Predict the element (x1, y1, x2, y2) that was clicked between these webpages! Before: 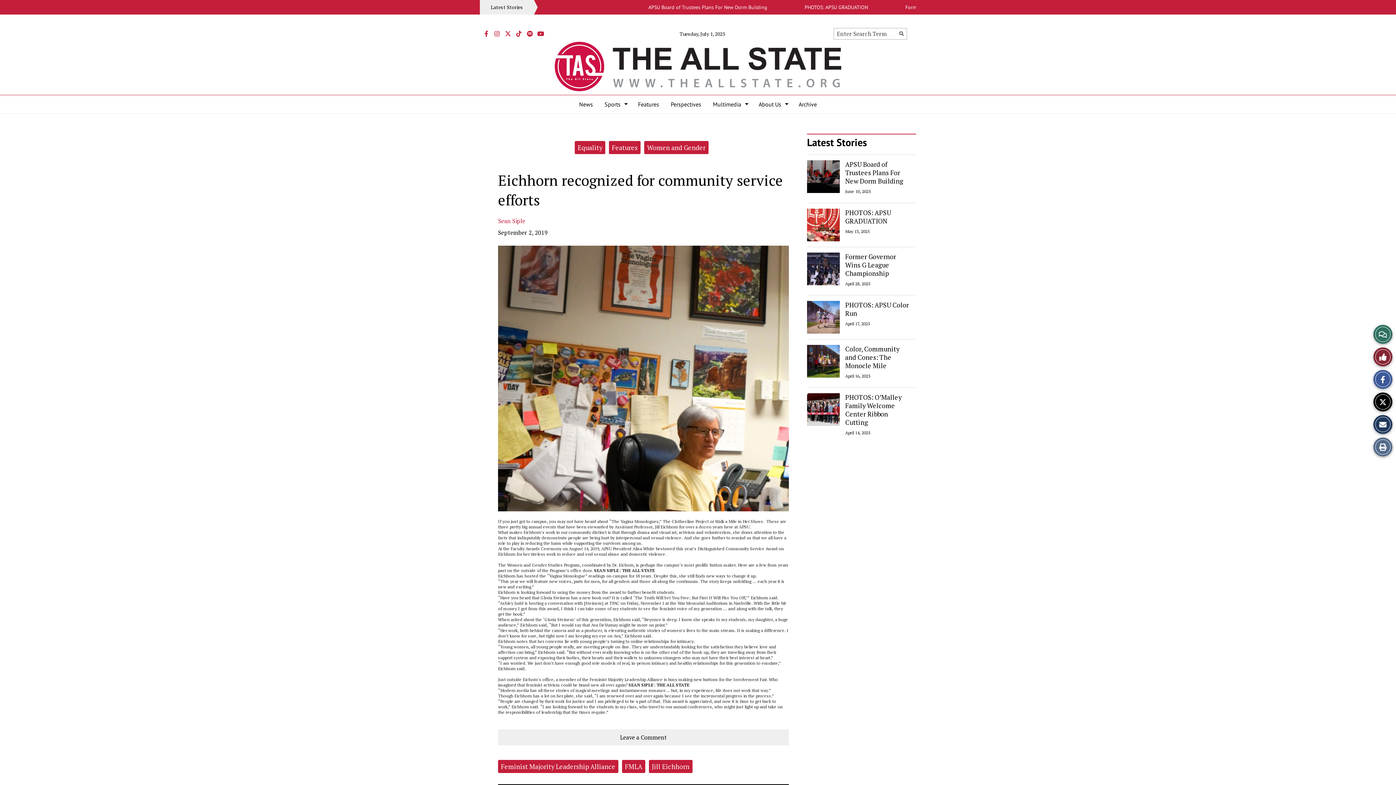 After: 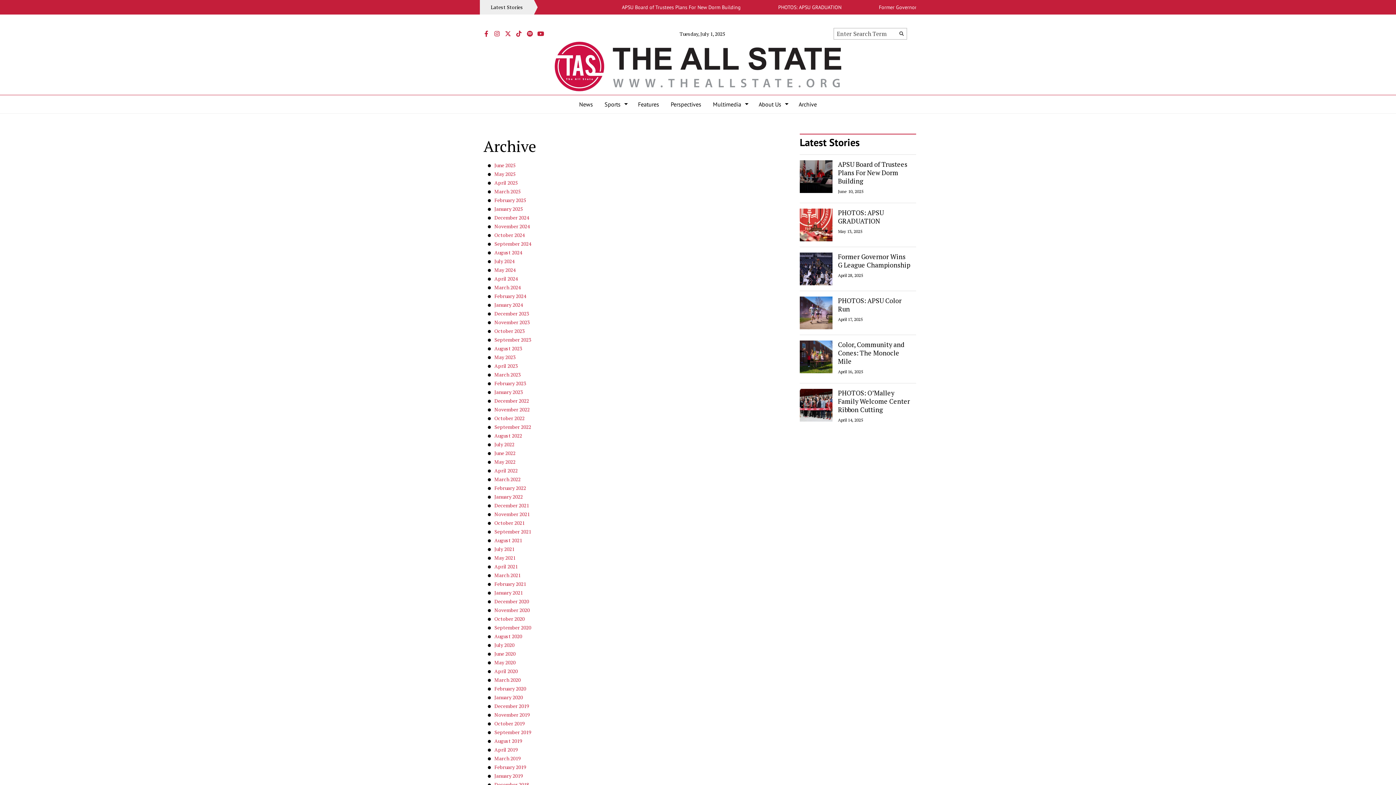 Action: bbox: (793, 95, 822, 113) label: Archive